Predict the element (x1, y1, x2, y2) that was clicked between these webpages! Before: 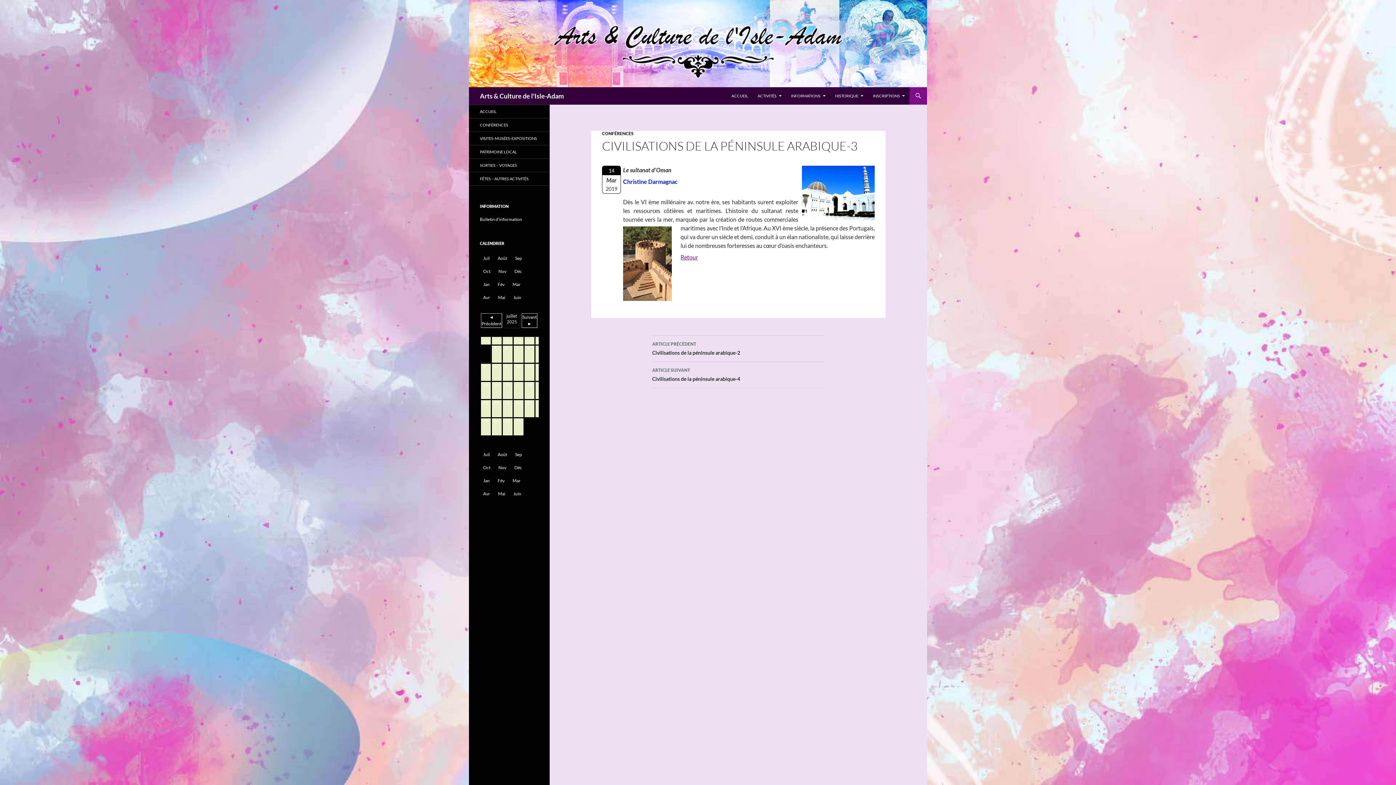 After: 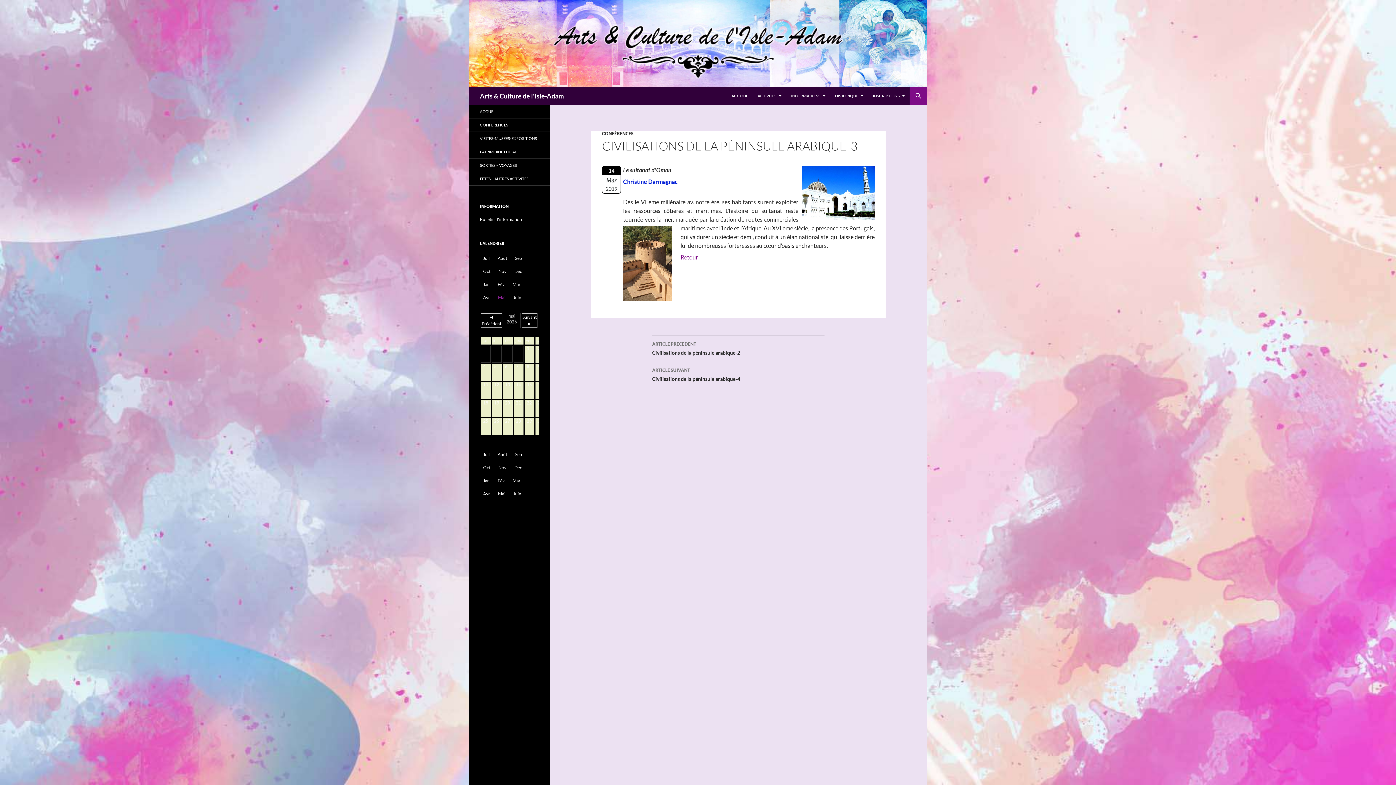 Action: label: Mai bbox: (496, 293, 506, 301)